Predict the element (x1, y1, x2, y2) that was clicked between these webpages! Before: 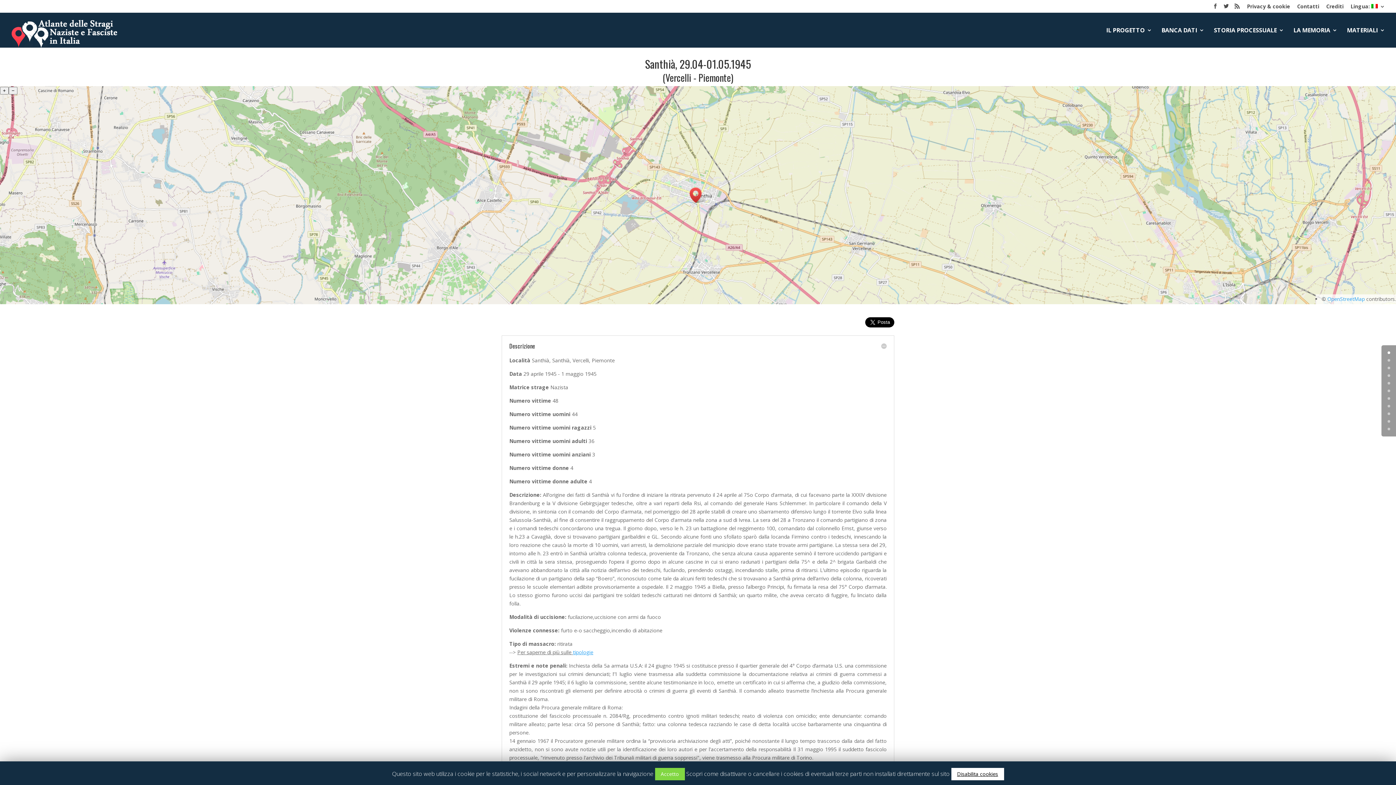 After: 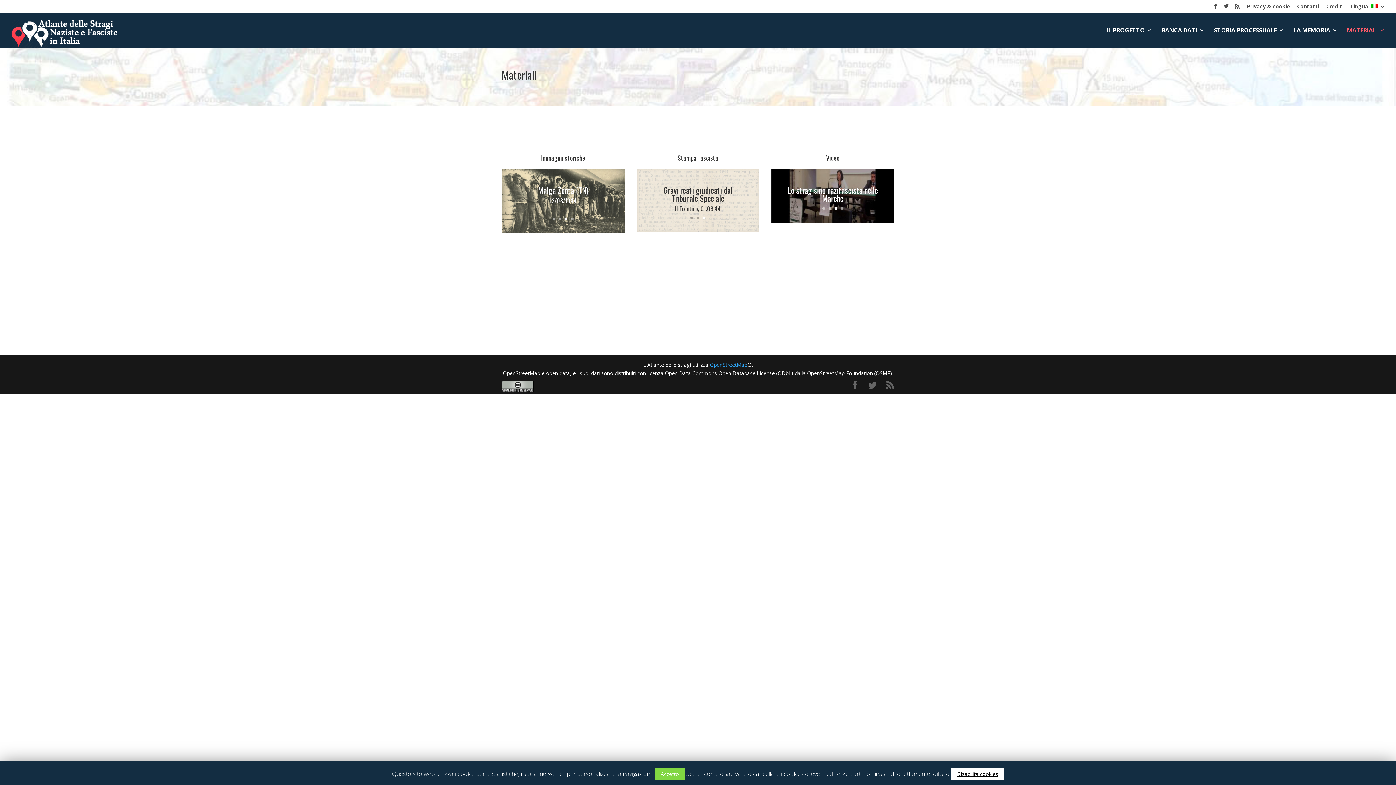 Action: label: MATERIALI bbox: (1347, 27, 1385, 47)